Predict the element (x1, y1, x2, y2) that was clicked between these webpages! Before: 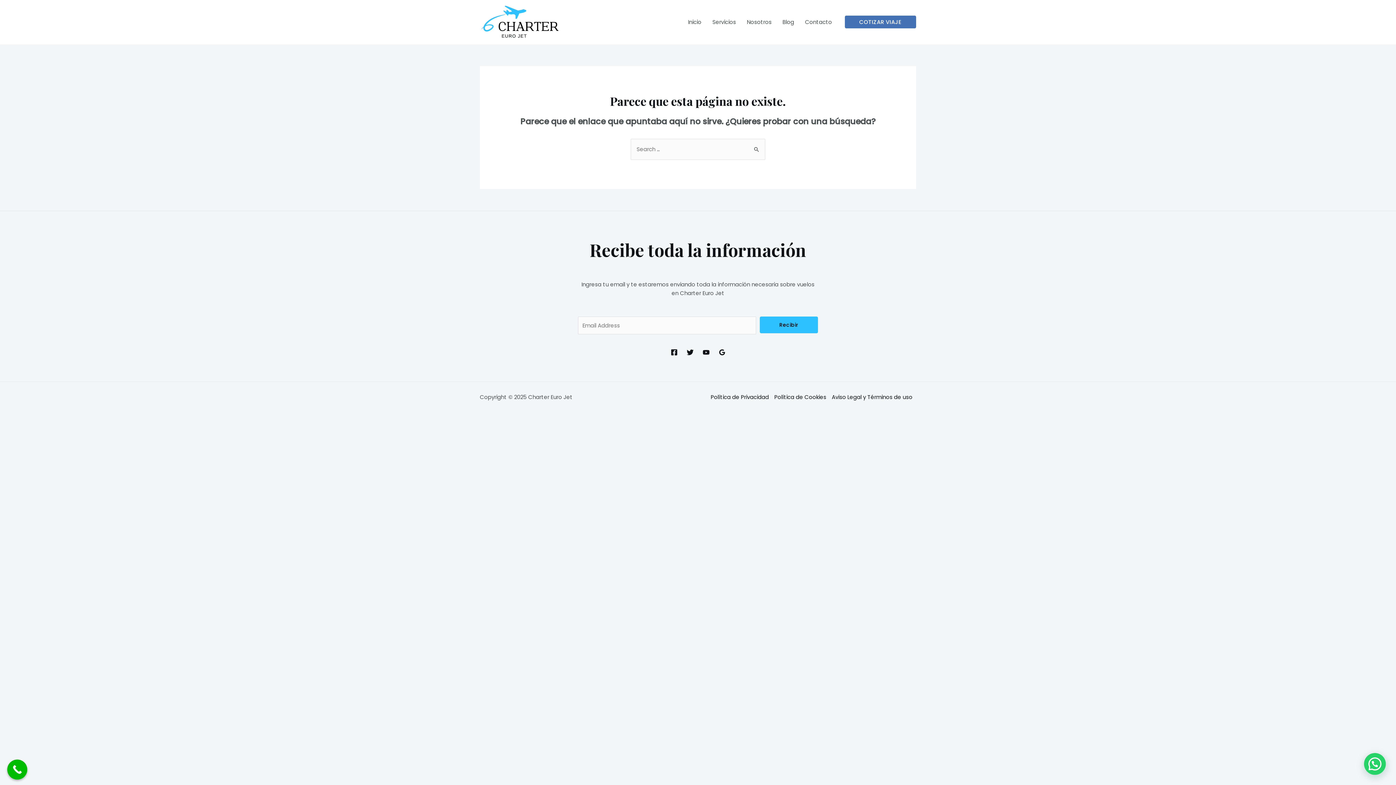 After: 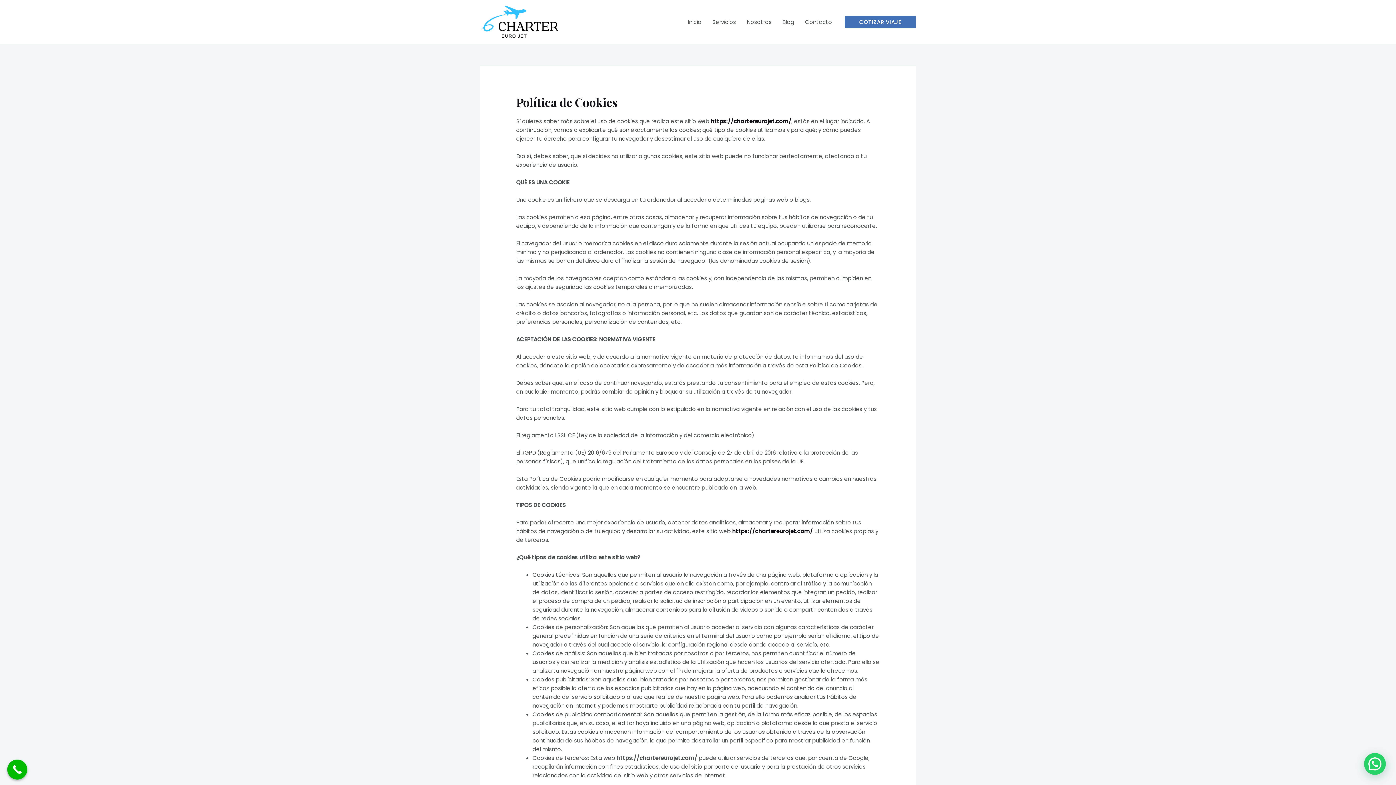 Action: label: Política de Cookies bbox: (771, 393, 829, 401)